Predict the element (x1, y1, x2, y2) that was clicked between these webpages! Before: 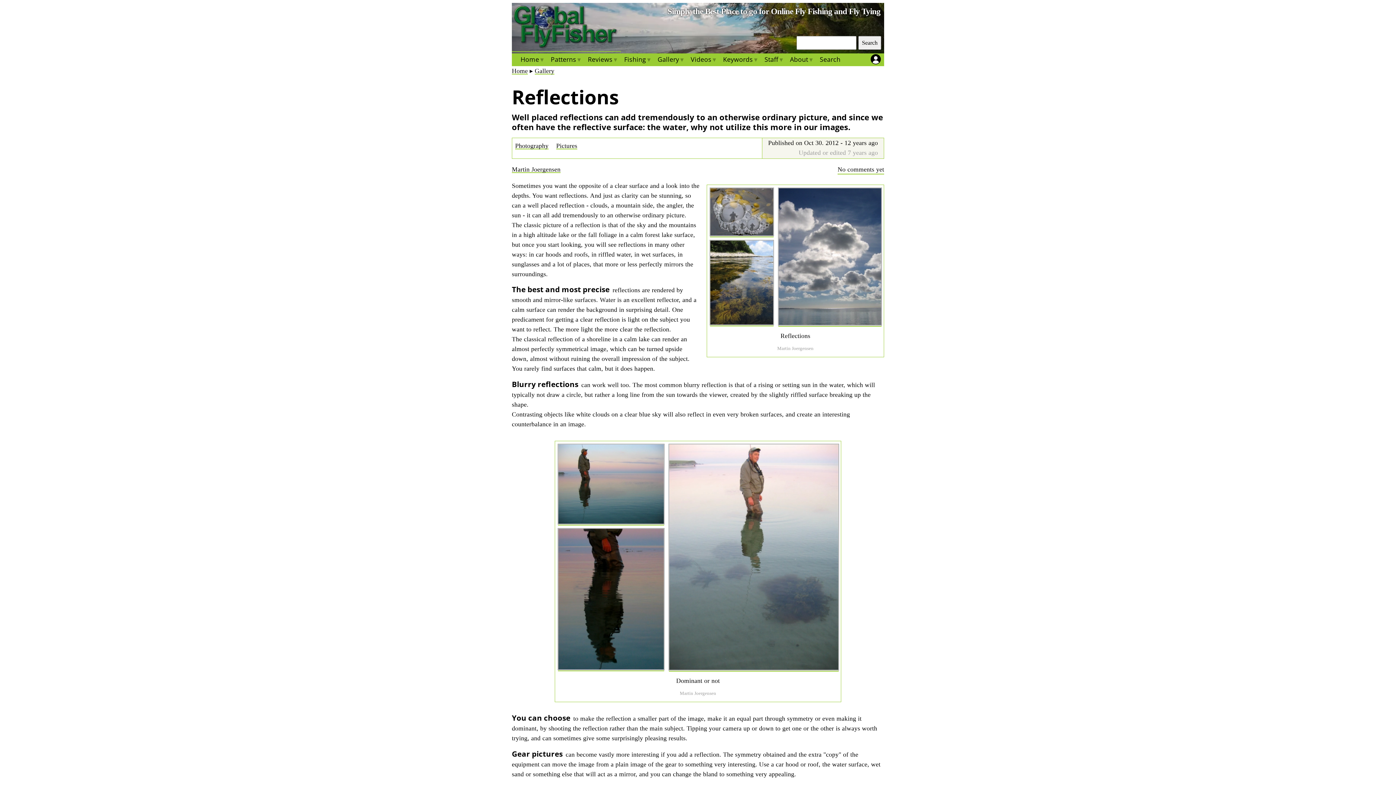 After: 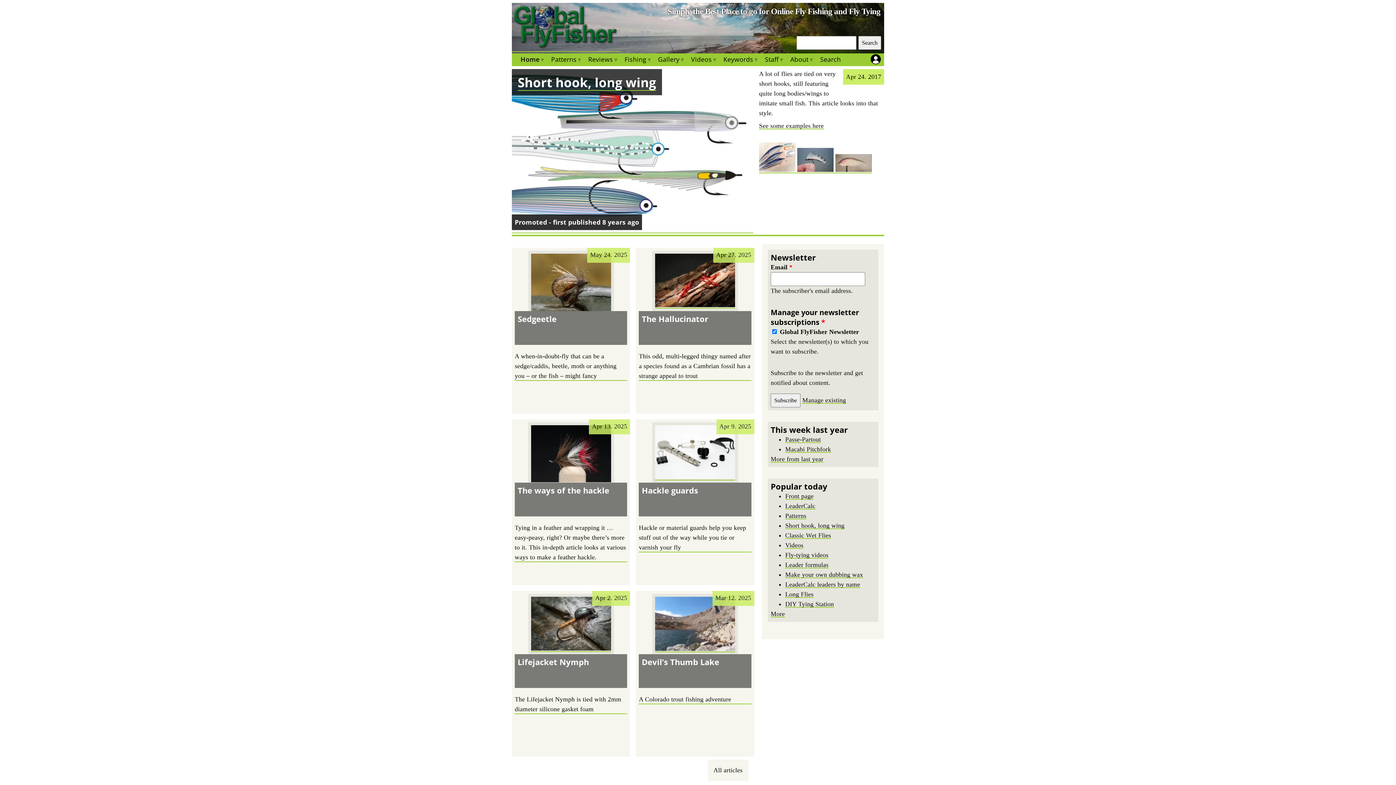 Action: label: Home
» bbox: (517, 53, 548, 65)